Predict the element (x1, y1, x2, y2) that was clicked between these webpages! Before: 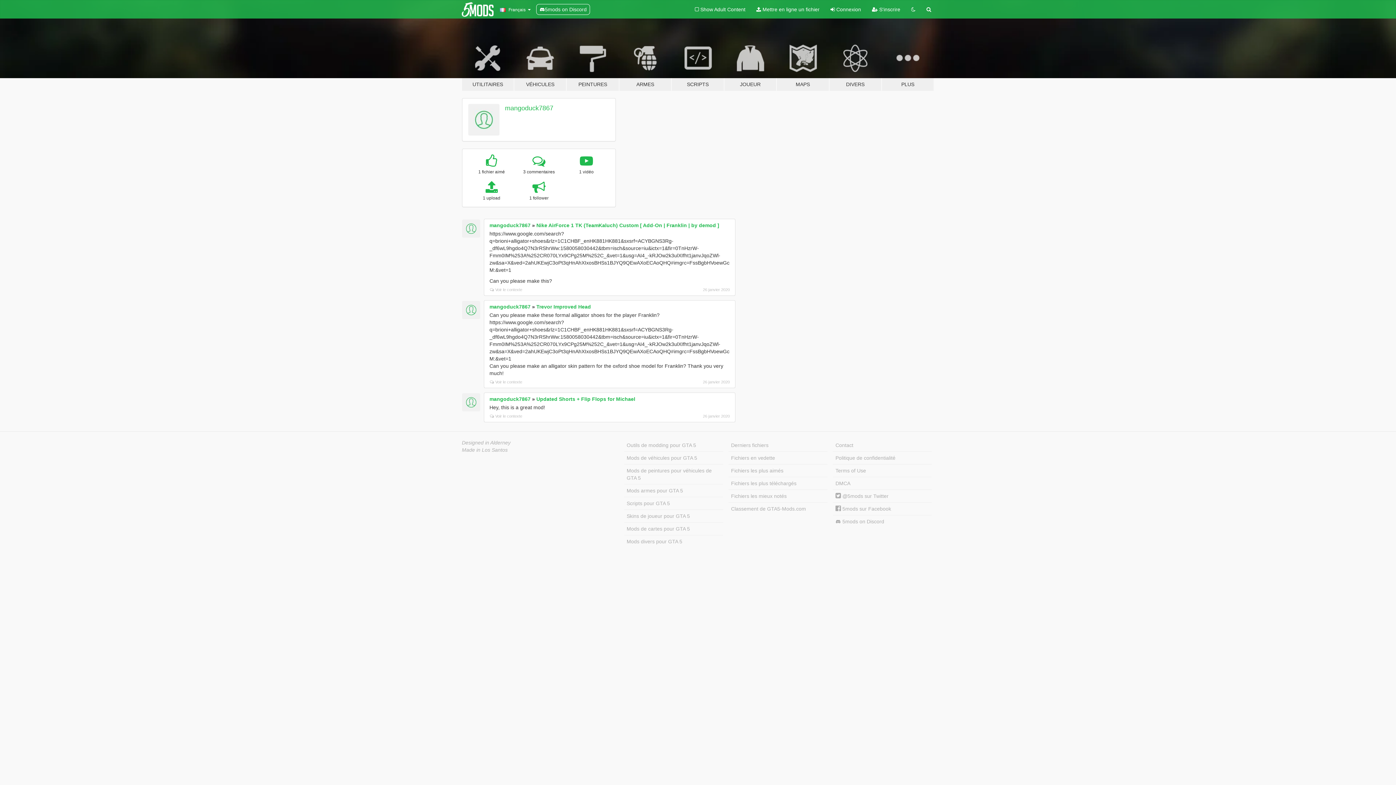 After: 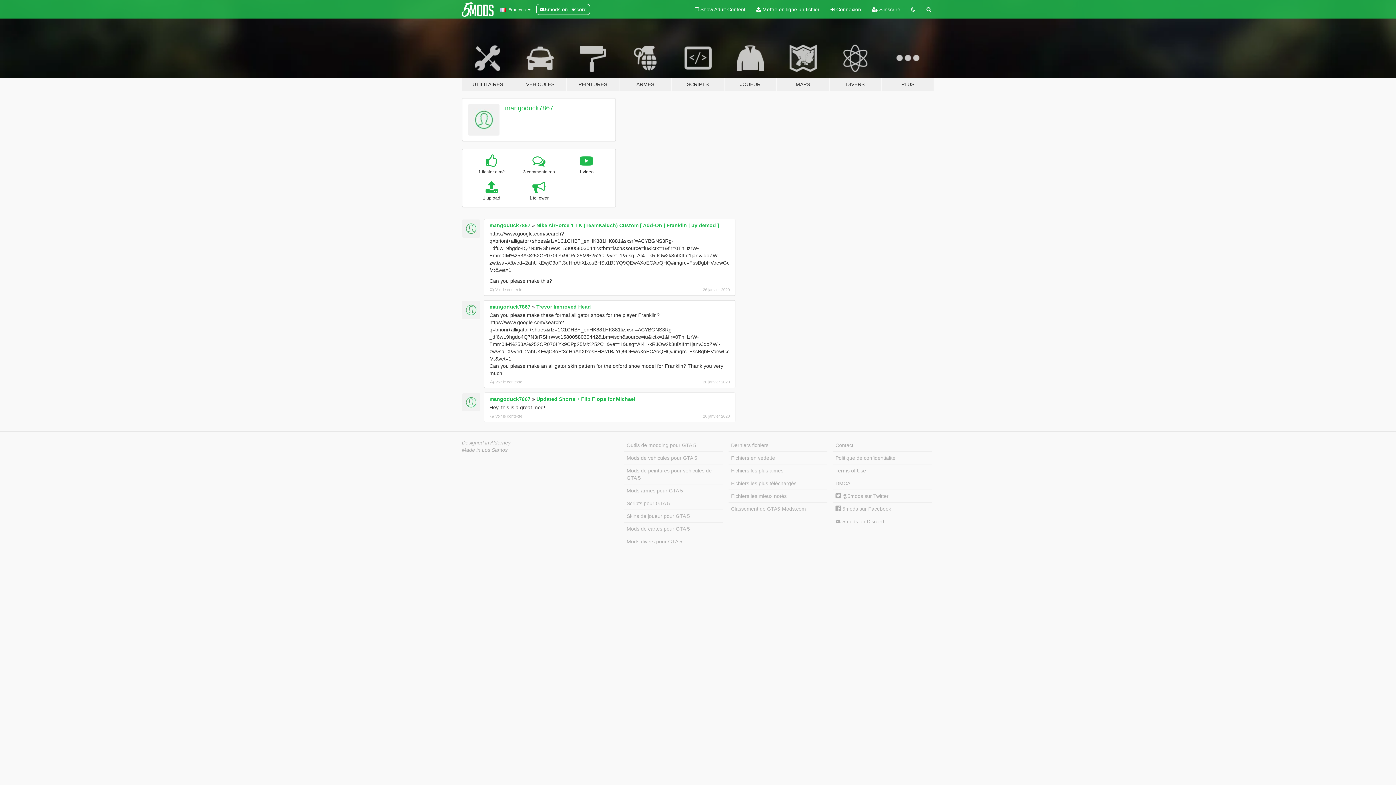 Action: bbox: (505, 104, 553, 111) label: mangoduck7867